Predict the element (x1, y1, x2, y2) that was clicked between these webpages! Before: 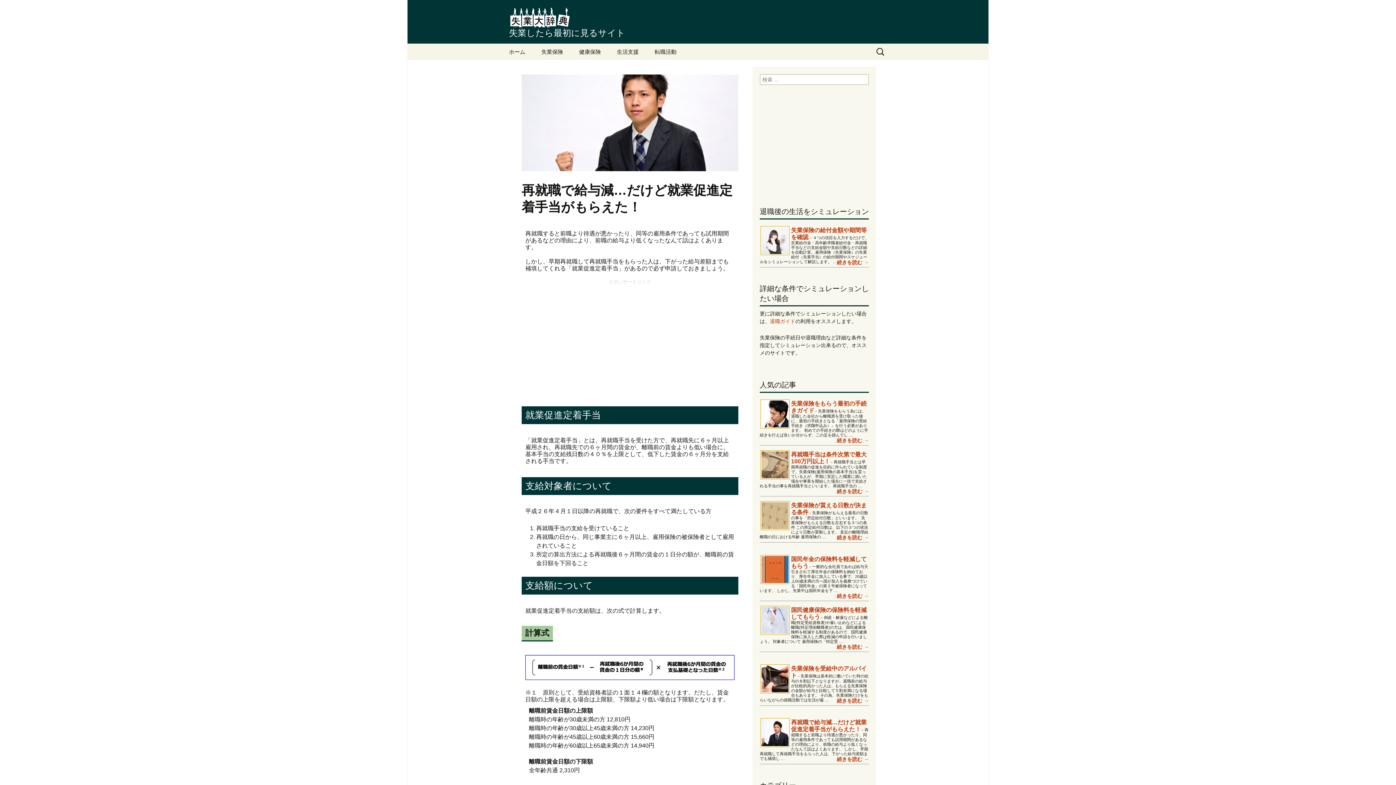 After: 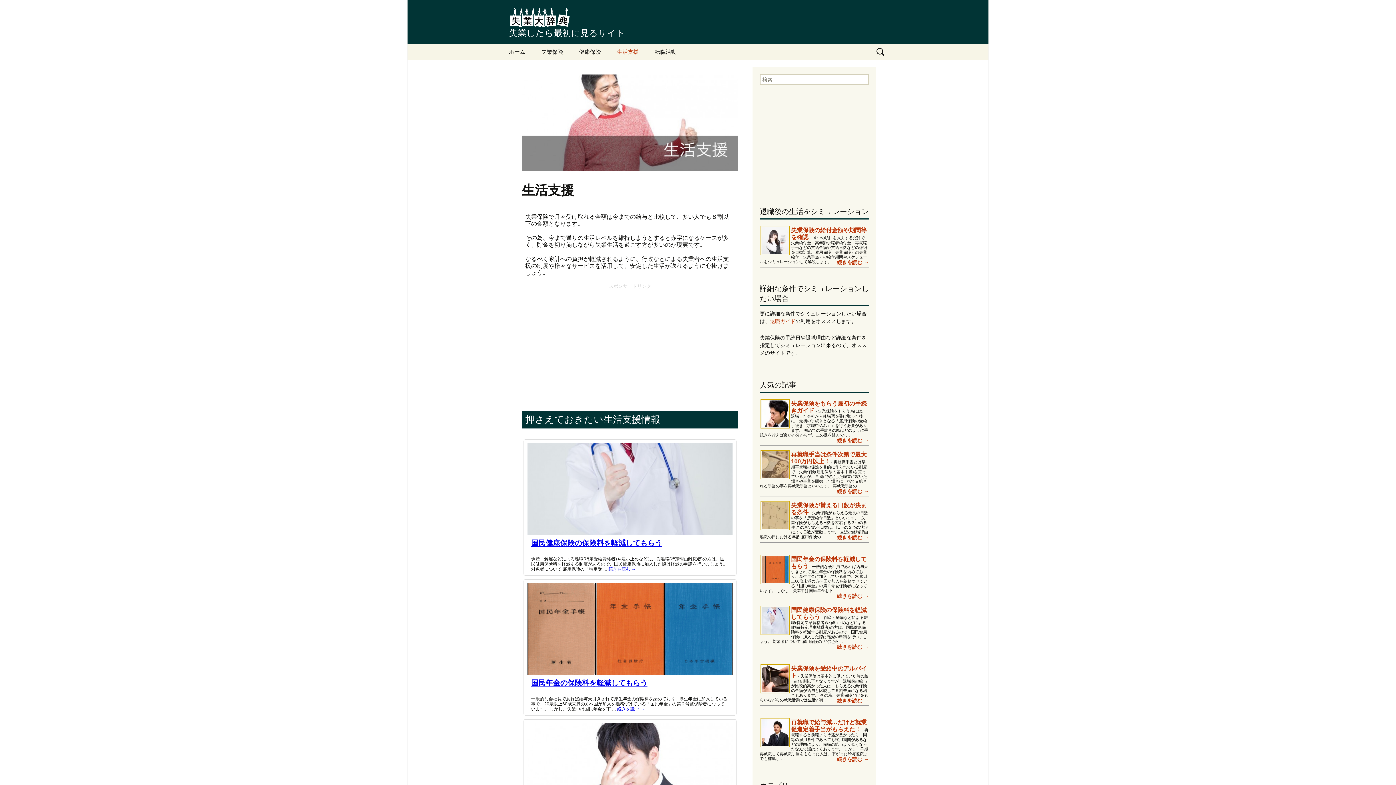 Action: label: 生活支援 bbox: (609, 43, 646, 60)